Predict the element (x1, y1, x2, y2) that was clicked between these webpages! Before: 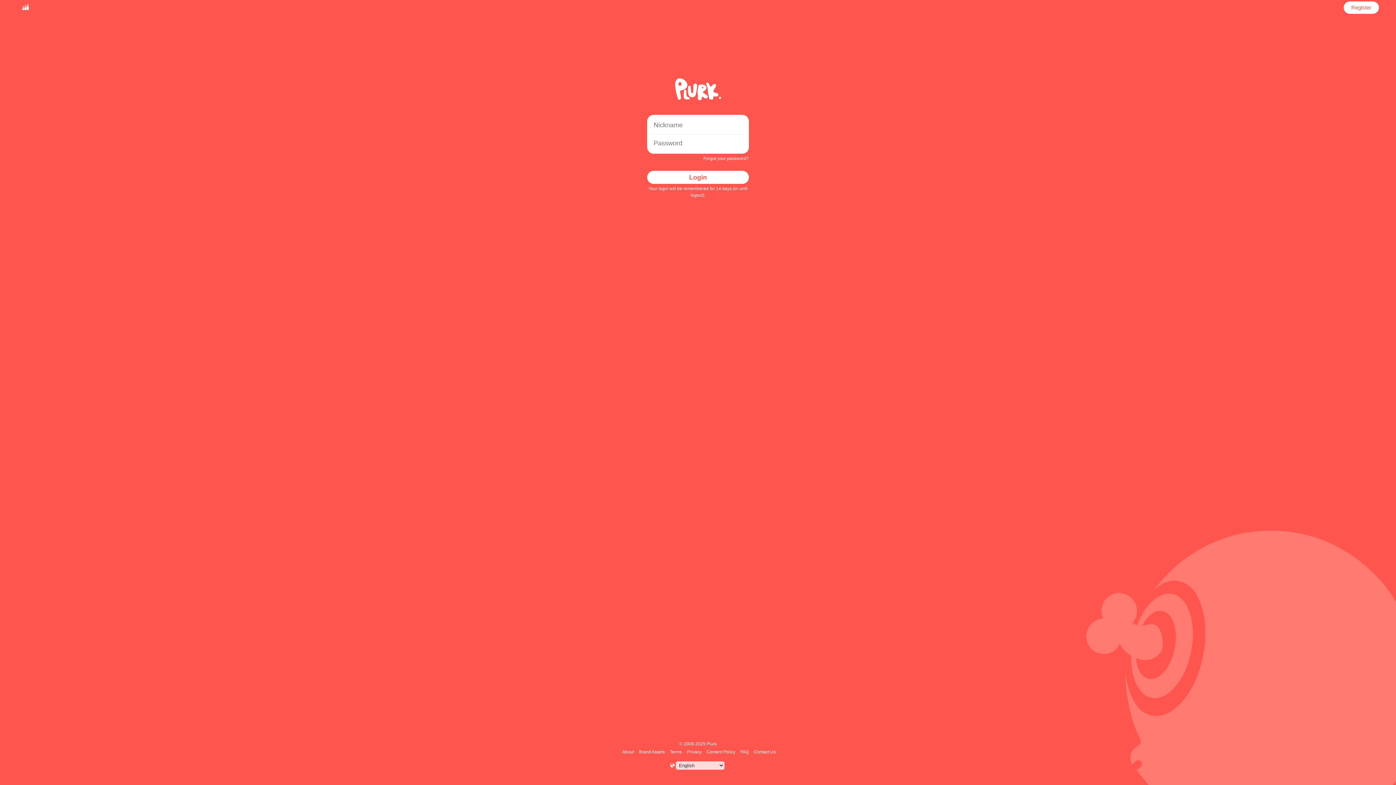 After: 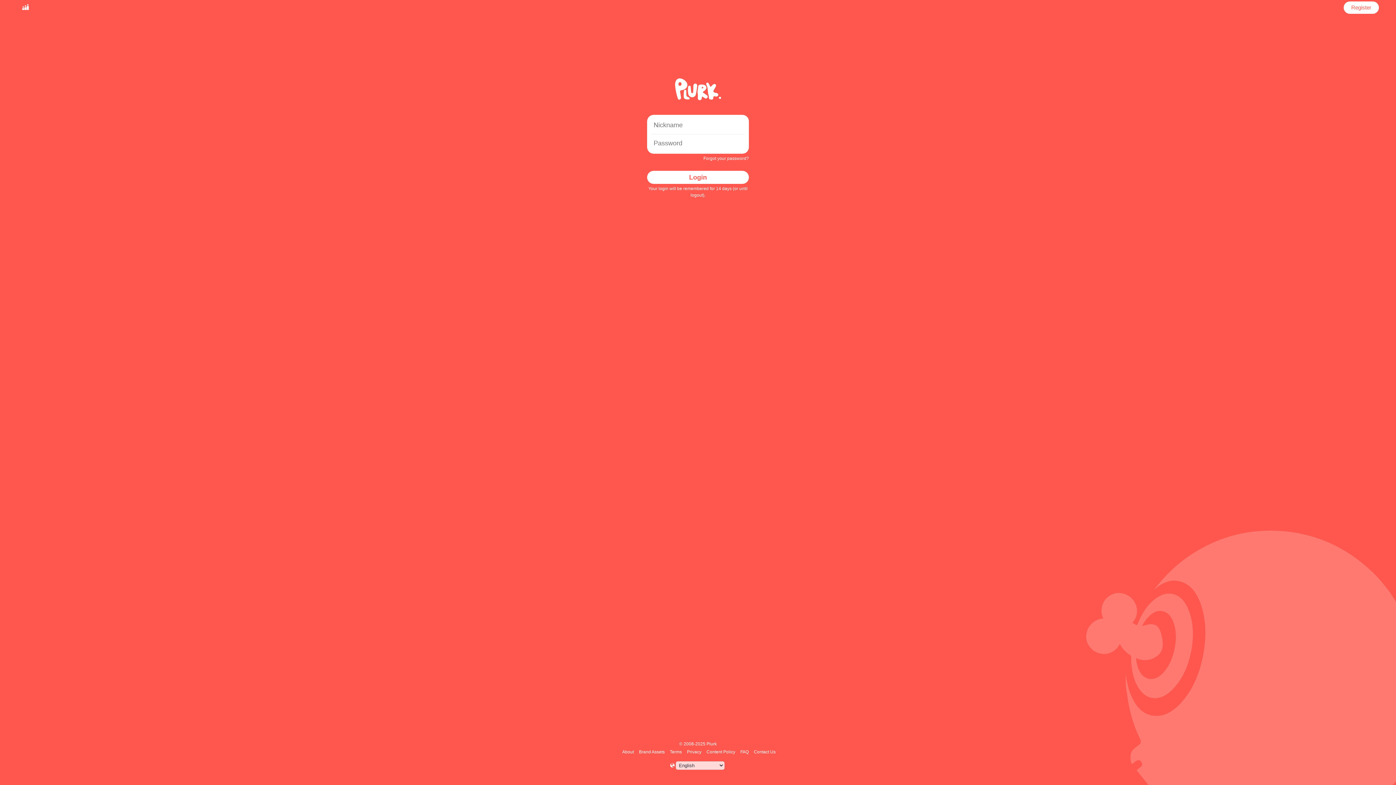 Action: label: Login bbox: (647, 170, 749, 184)